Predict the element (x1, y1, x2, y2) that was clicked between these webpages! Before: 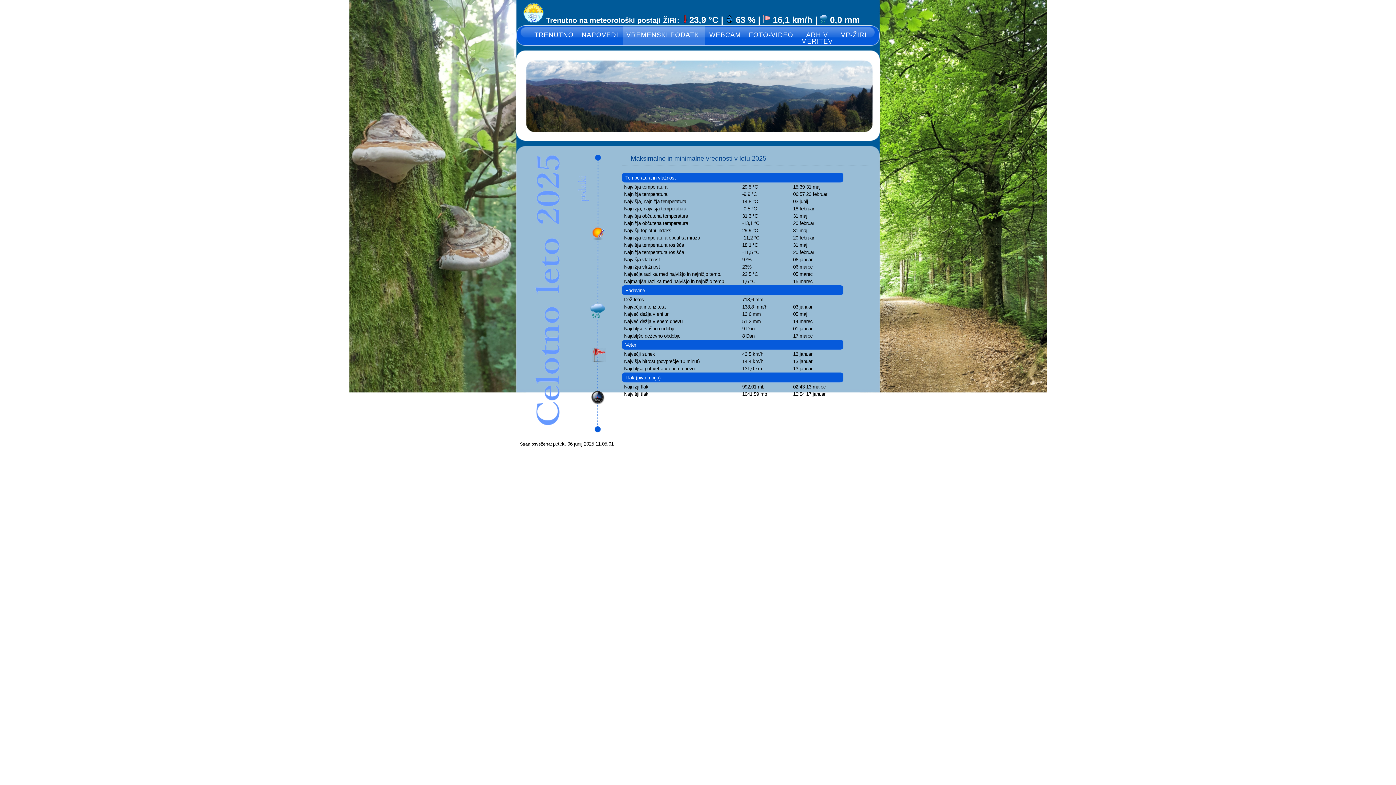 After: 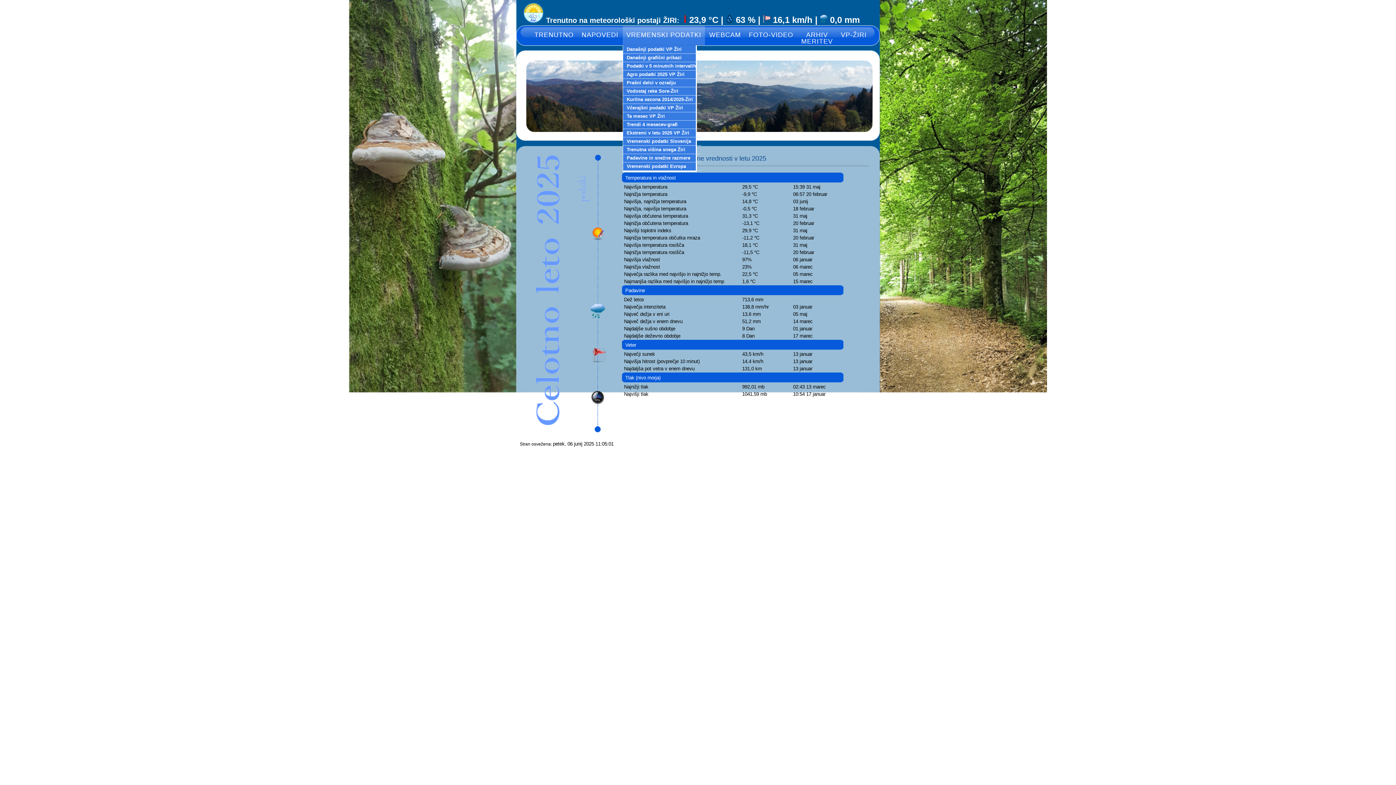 Action: bbox: (622, 25, 705, 45) label: VREMENSKI PODATKI